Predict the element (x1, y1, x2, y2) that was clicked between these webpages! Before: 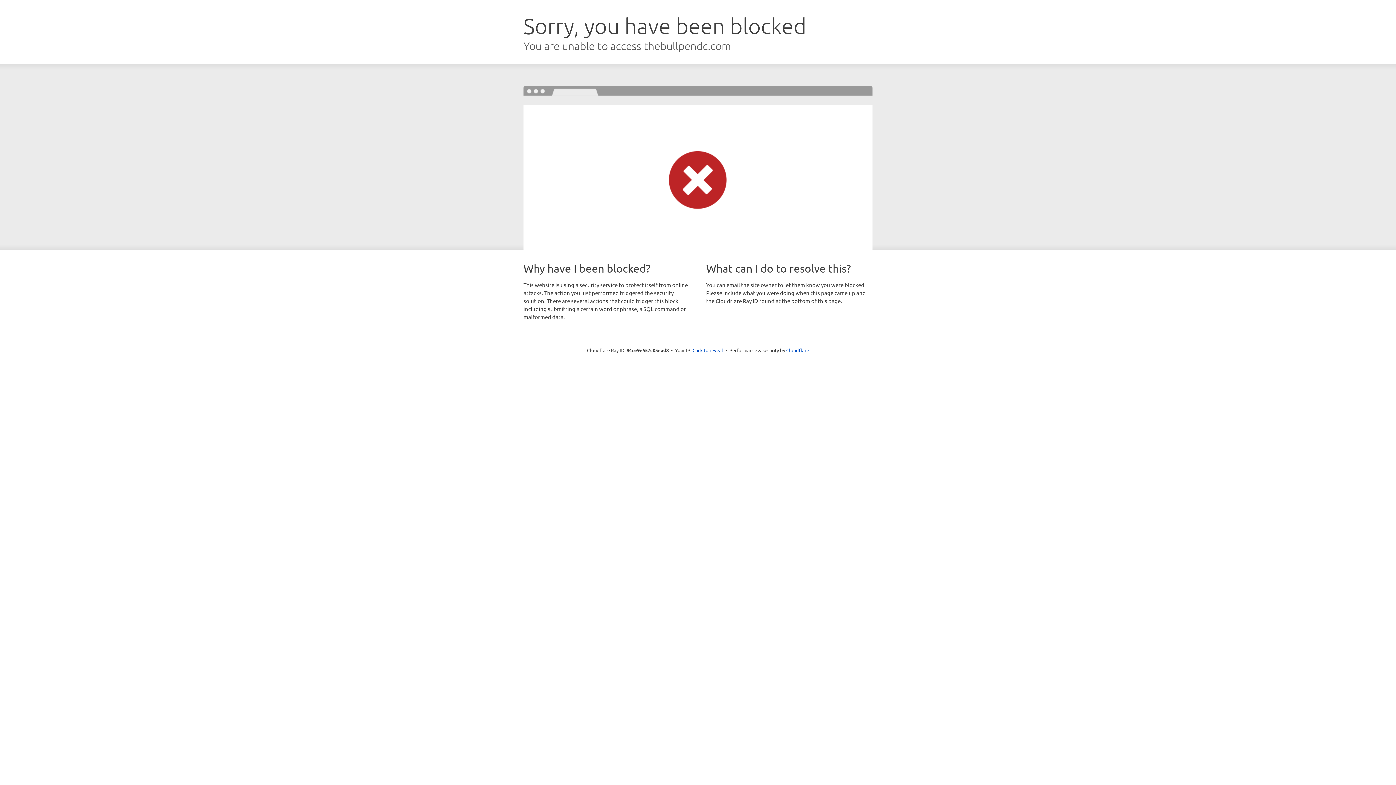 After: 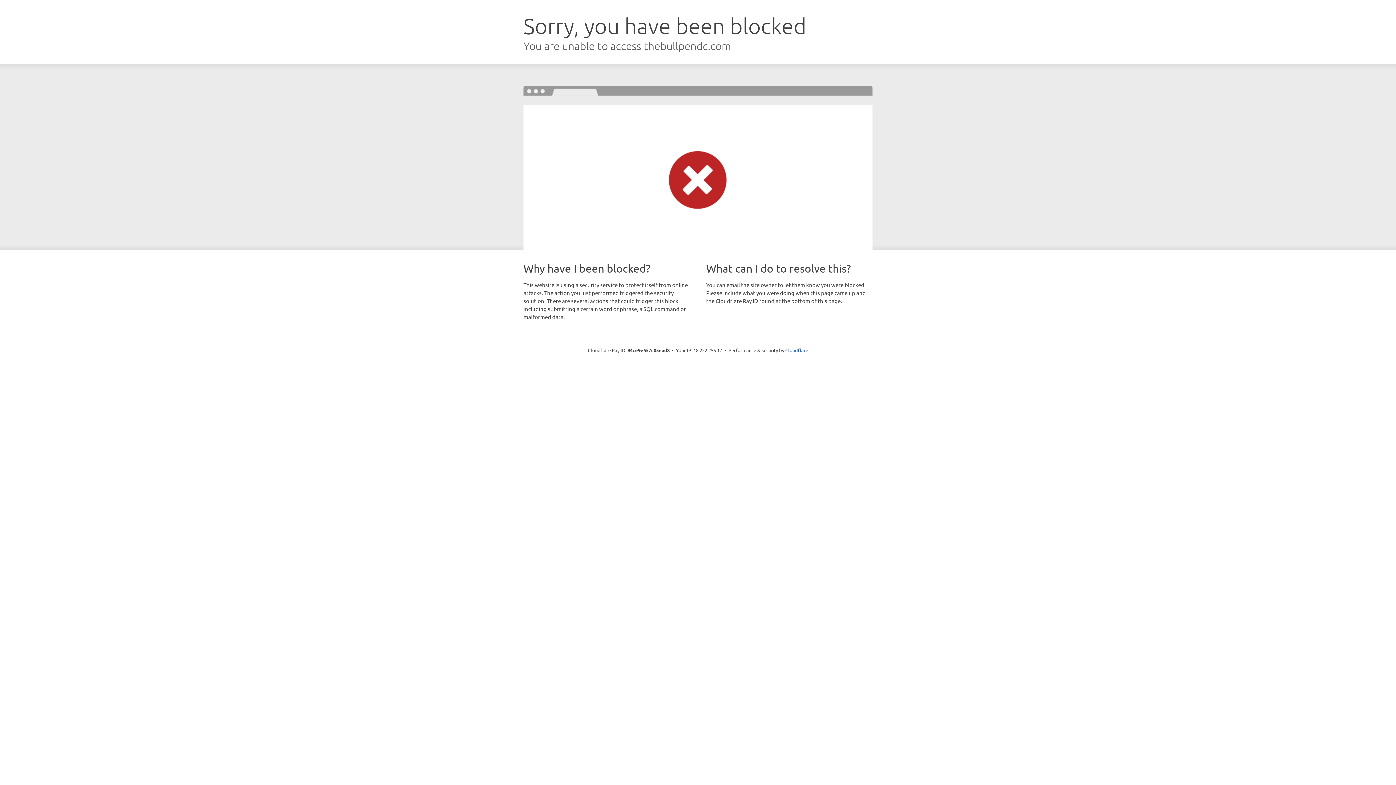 Action: bbox: (692, 346, 723, 353) label: Click to reveal